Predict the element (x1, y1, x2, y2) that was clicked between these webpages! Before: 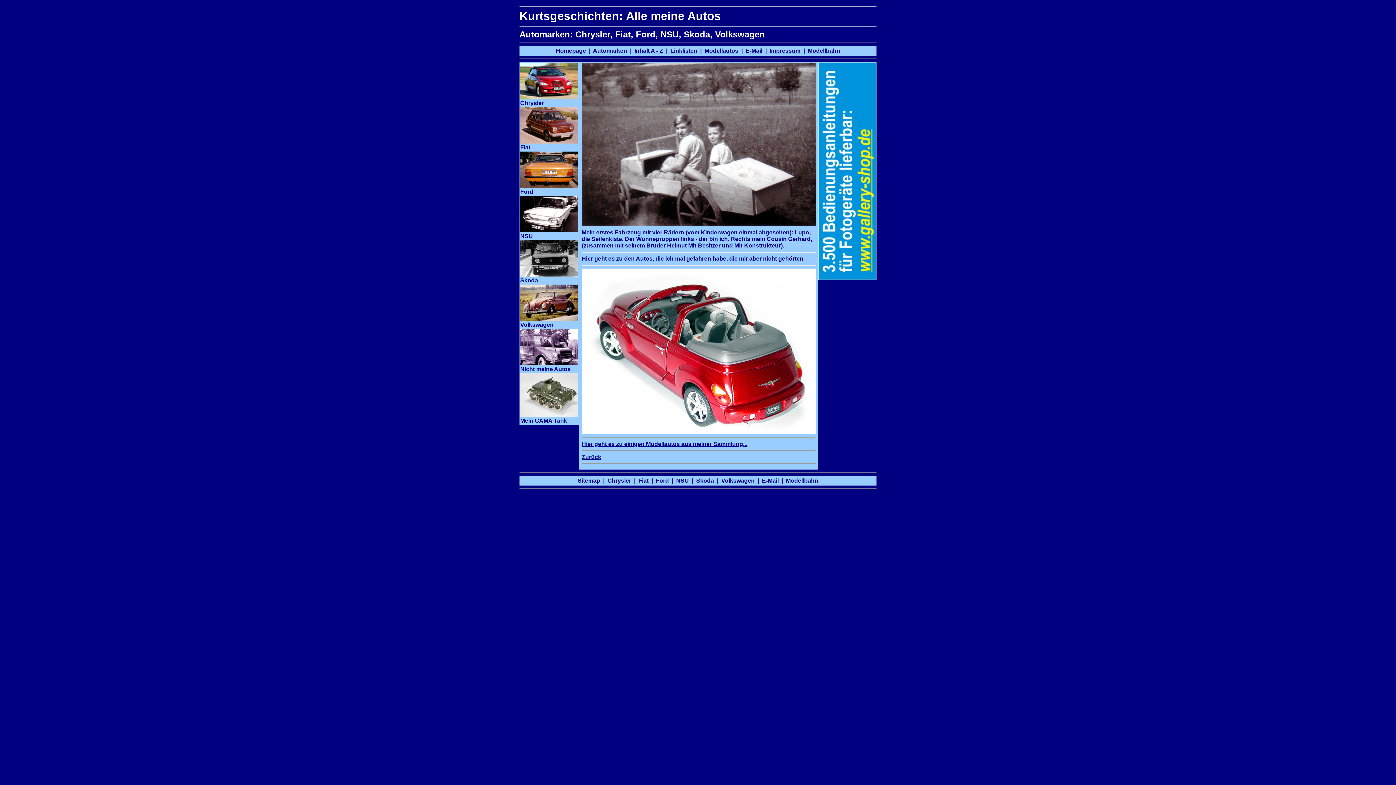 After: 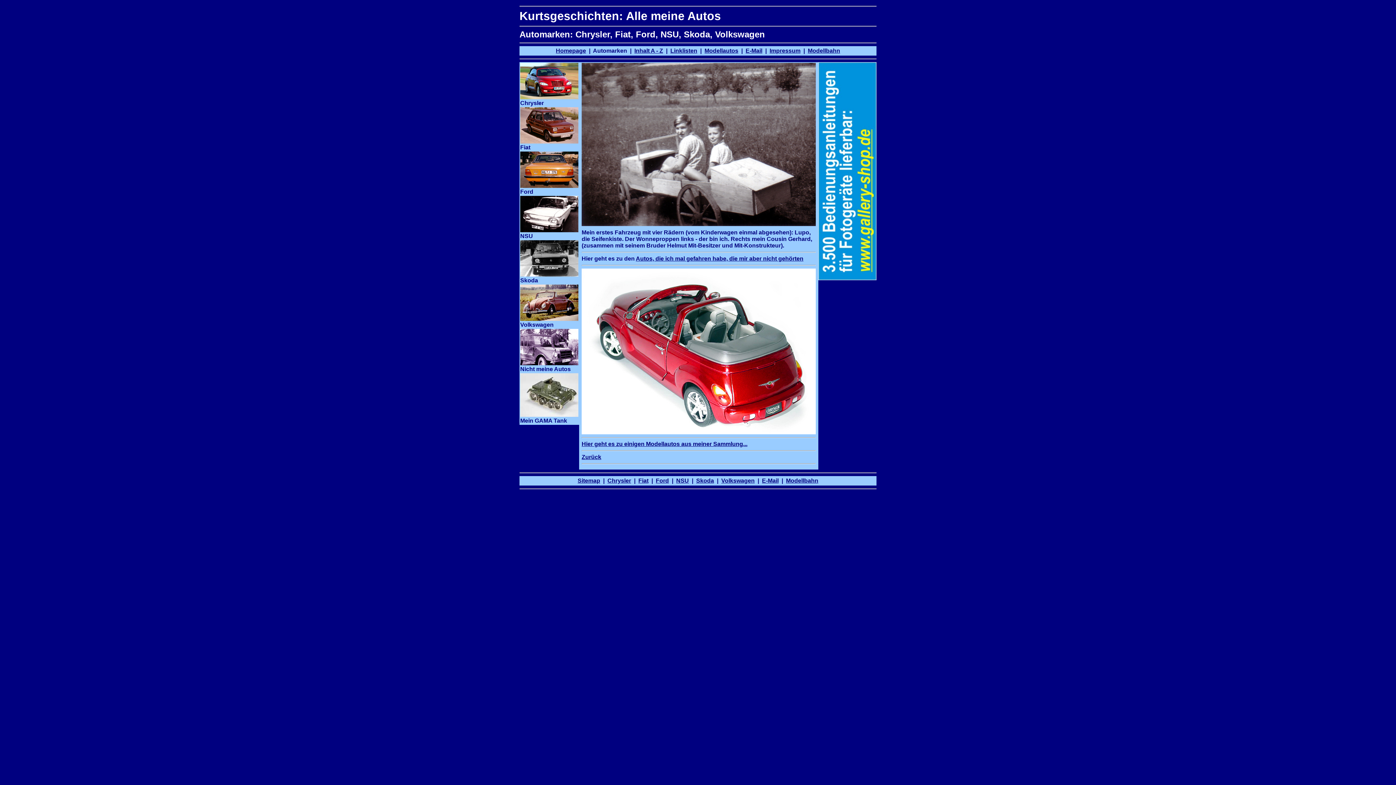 Action: bbox: (786, 477, 818, 484) label: Modellbahn